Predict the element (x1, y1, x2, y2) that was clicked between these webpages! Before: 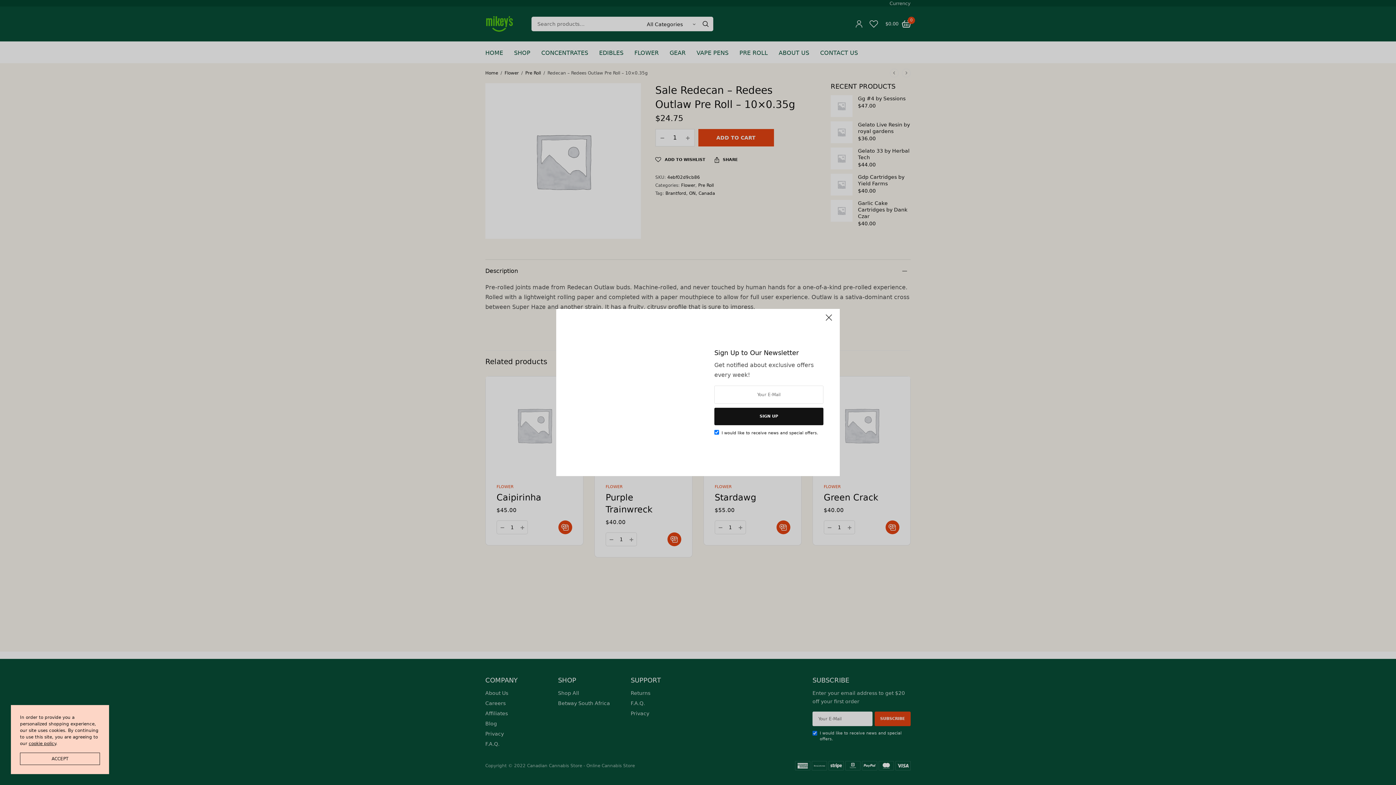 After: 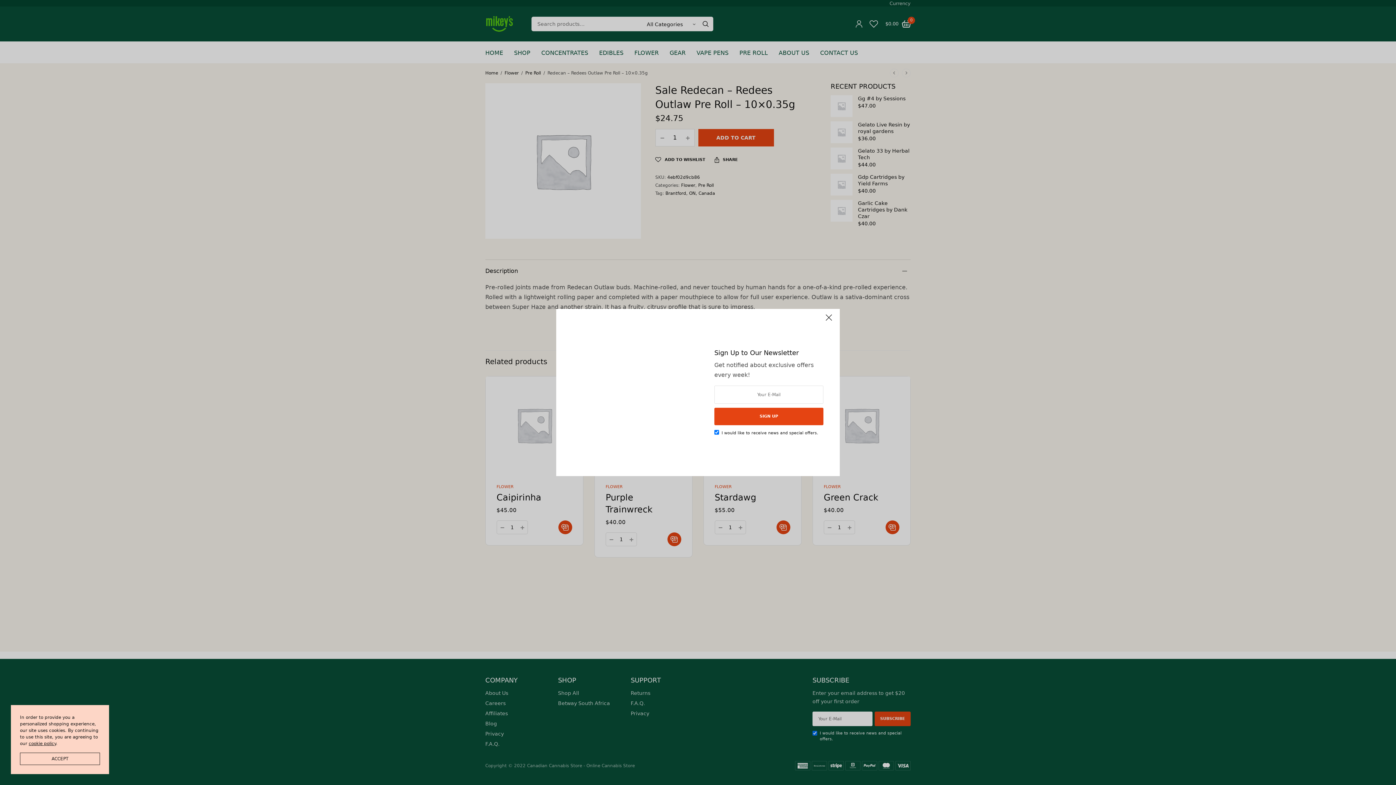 Action: bbox: (714, 408, 823, 425) label: SIGN UP